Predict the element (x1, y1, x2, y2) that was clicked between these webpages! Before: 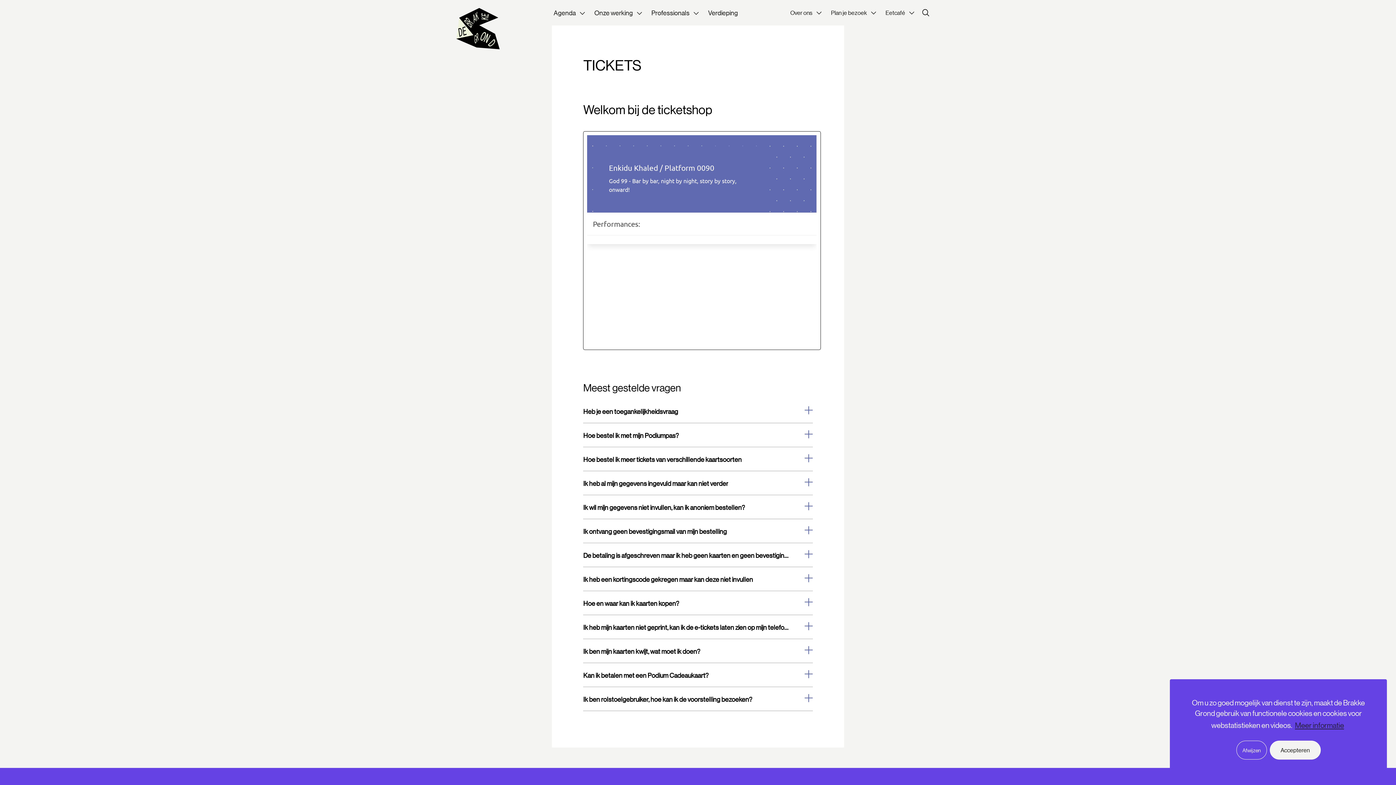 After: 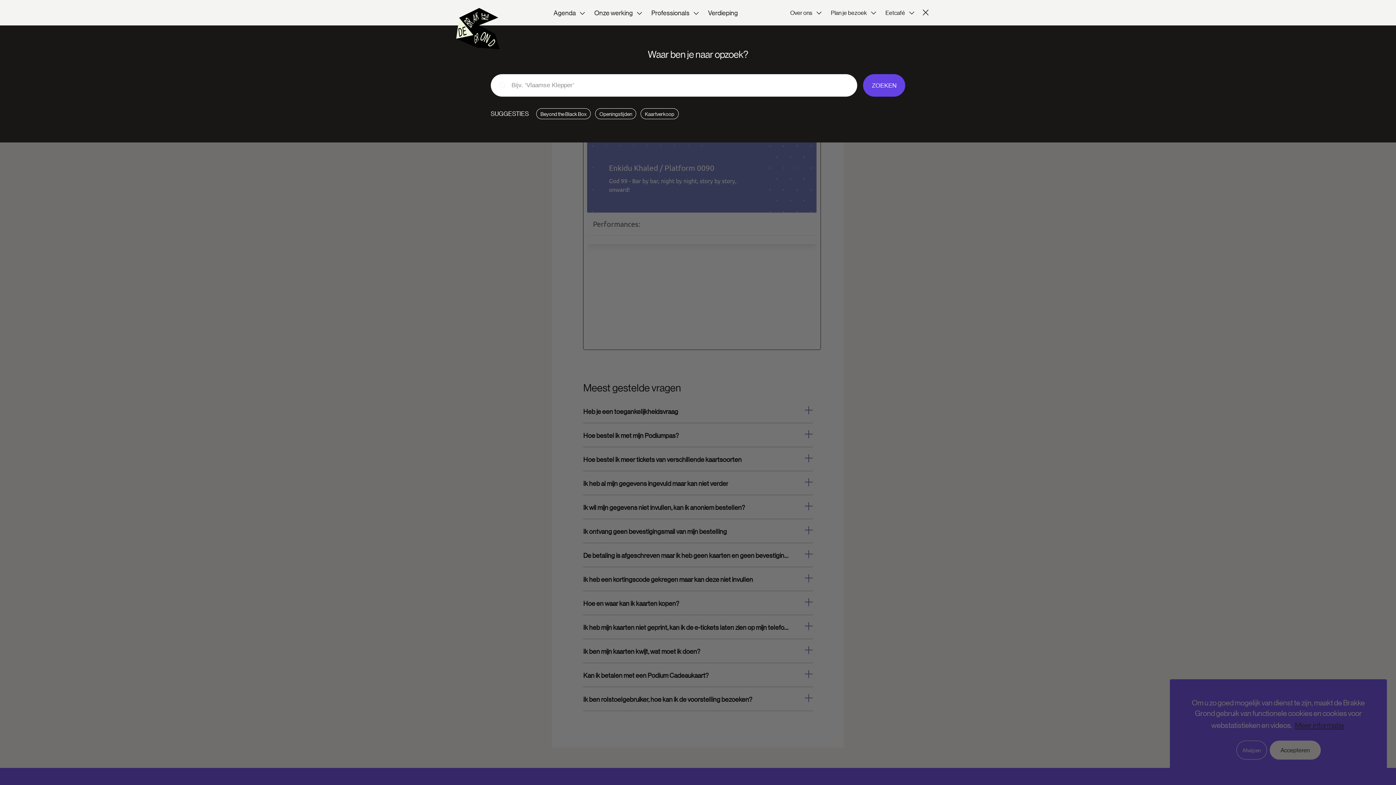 Action: bbox: (917, 9, 934, 16)